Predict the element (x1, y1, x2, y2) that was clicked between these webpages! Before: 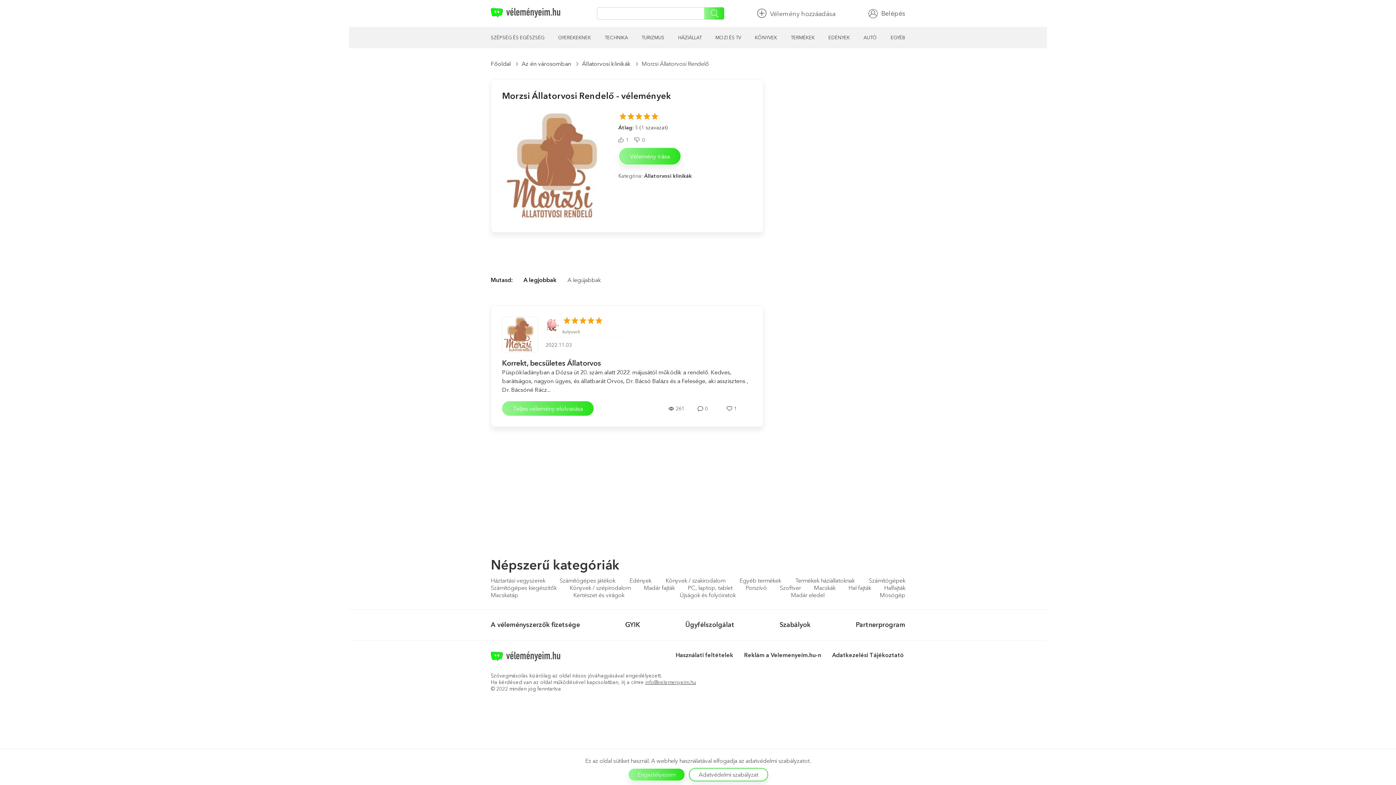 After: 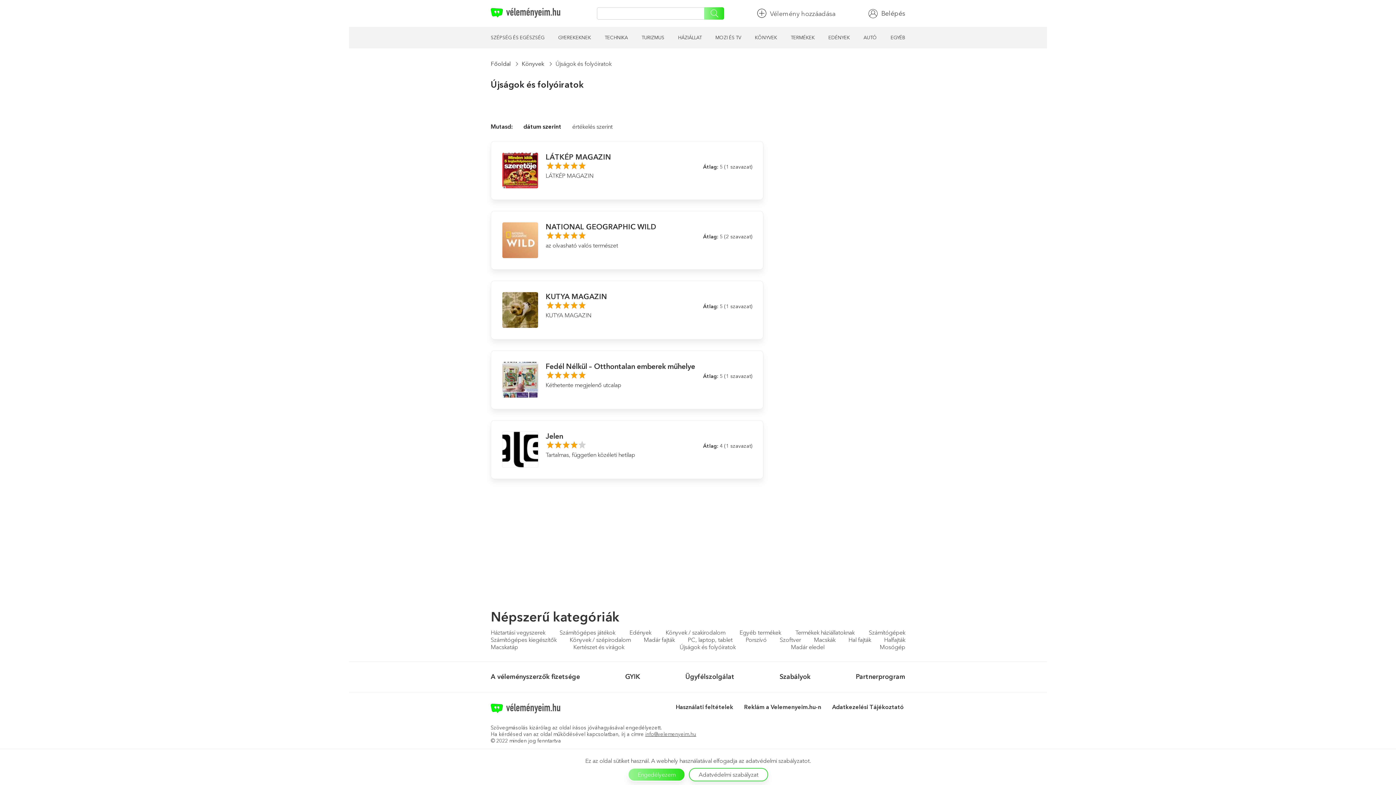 Action: bbox: (679, 591, 735, 598) label: Újságok és folyóiratok